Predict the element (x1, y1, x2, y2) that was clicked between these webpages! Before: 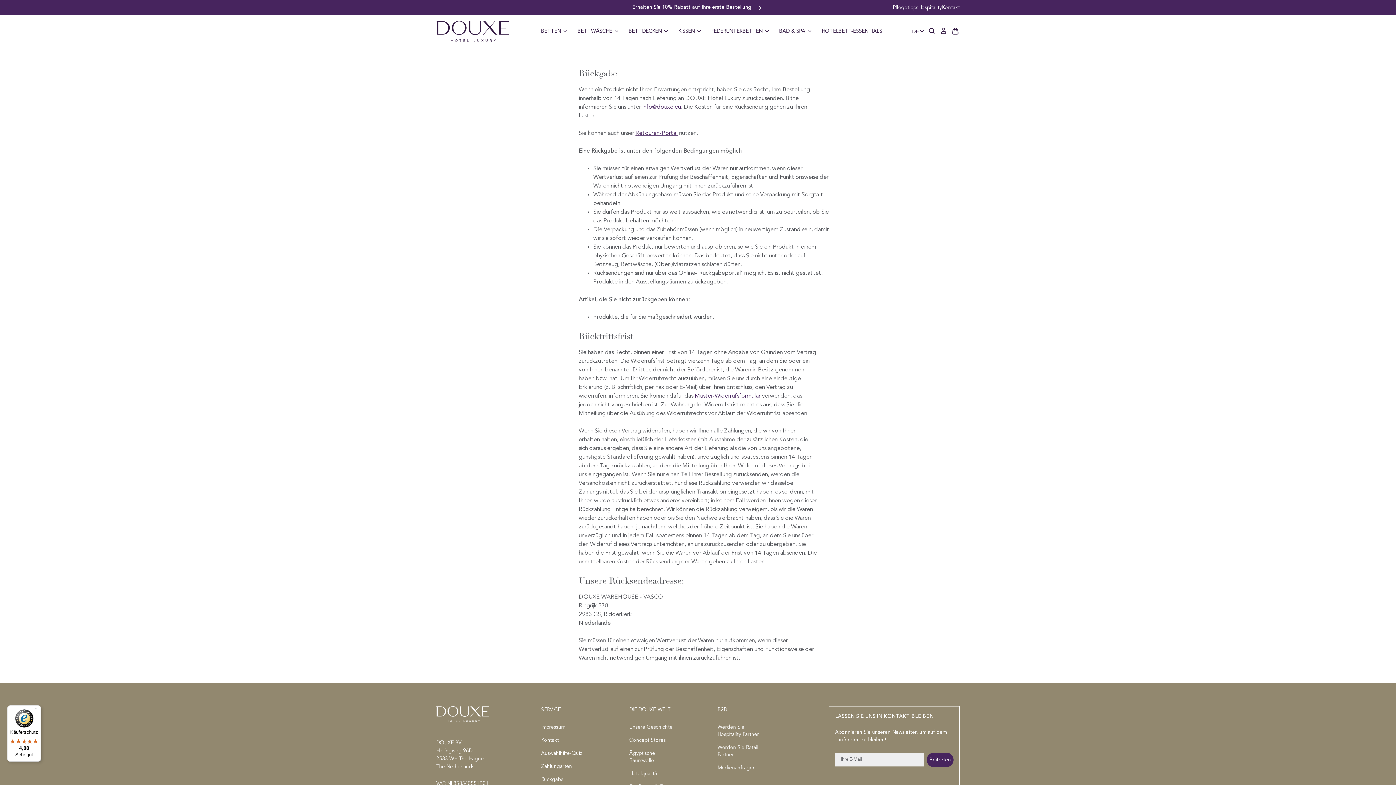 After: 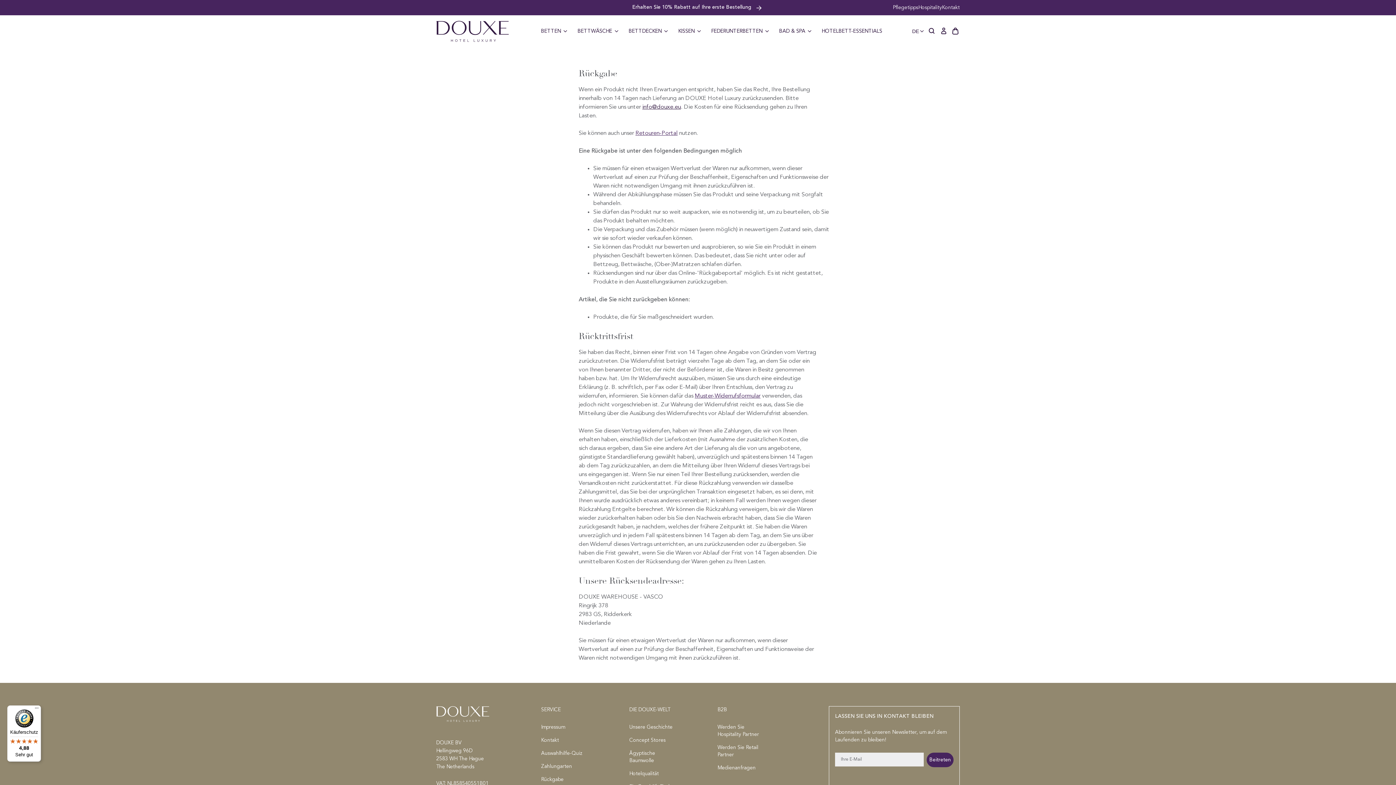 Action: label: info@douxe.eu bbox: (642, 104, 681, 110)